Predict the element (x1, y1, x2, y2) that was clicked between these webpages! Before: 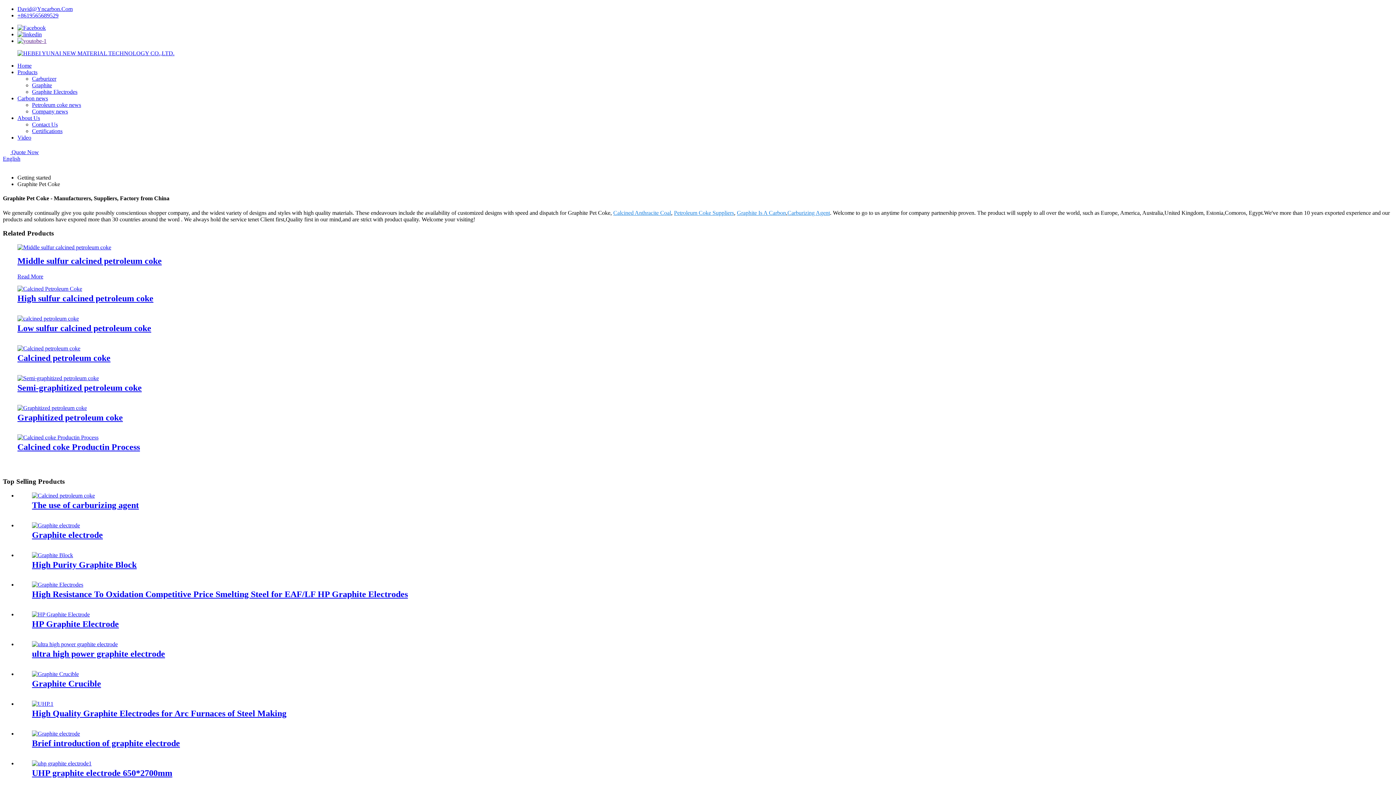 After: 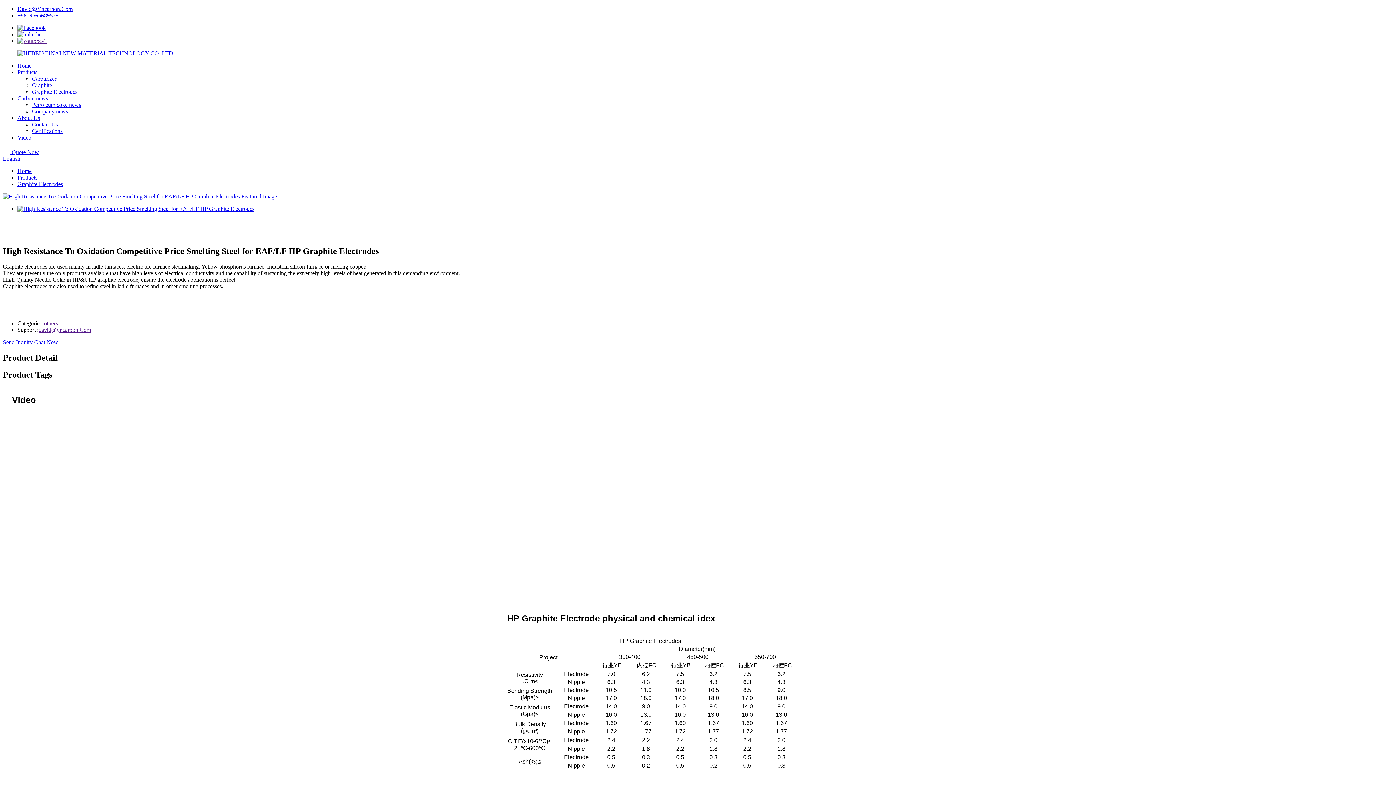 Action: bbox: (32, 581, 83, 588)